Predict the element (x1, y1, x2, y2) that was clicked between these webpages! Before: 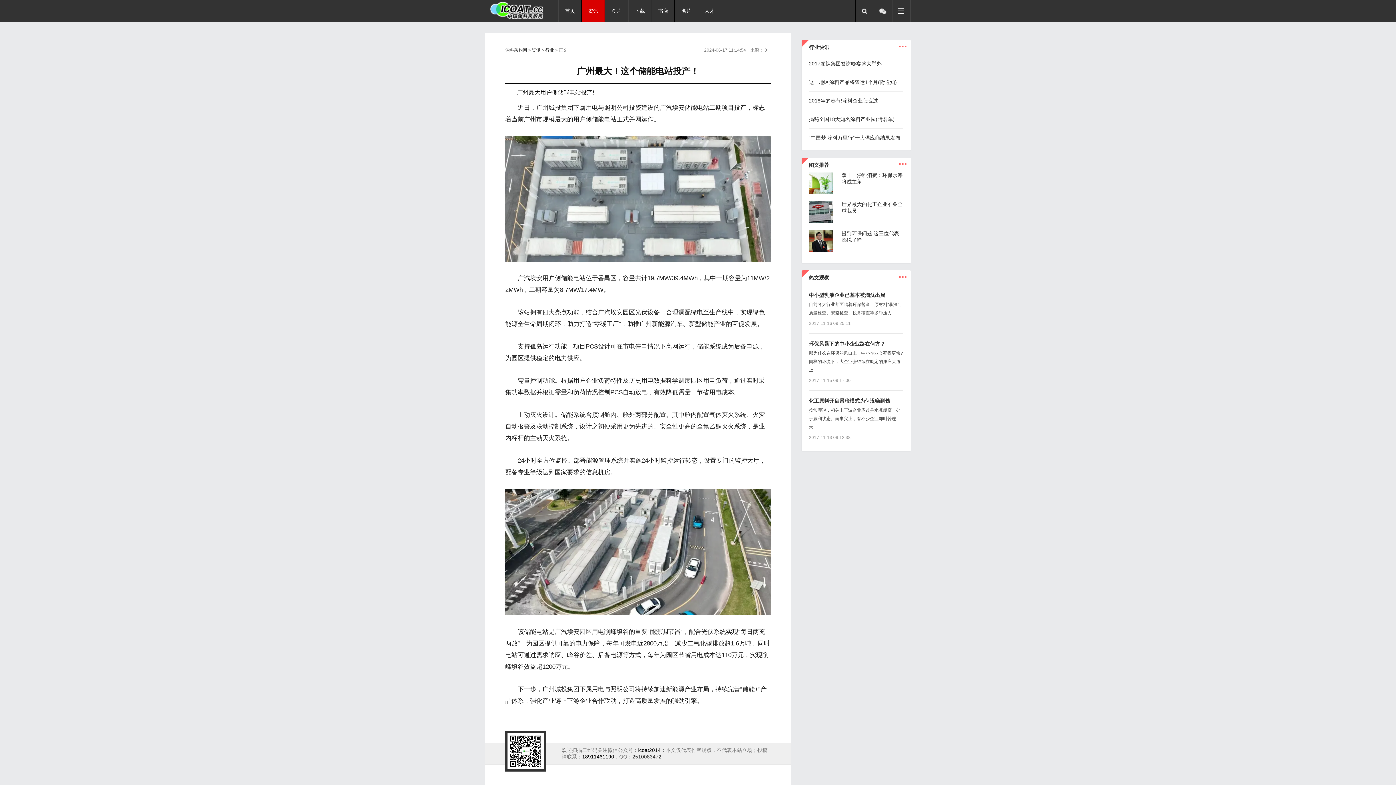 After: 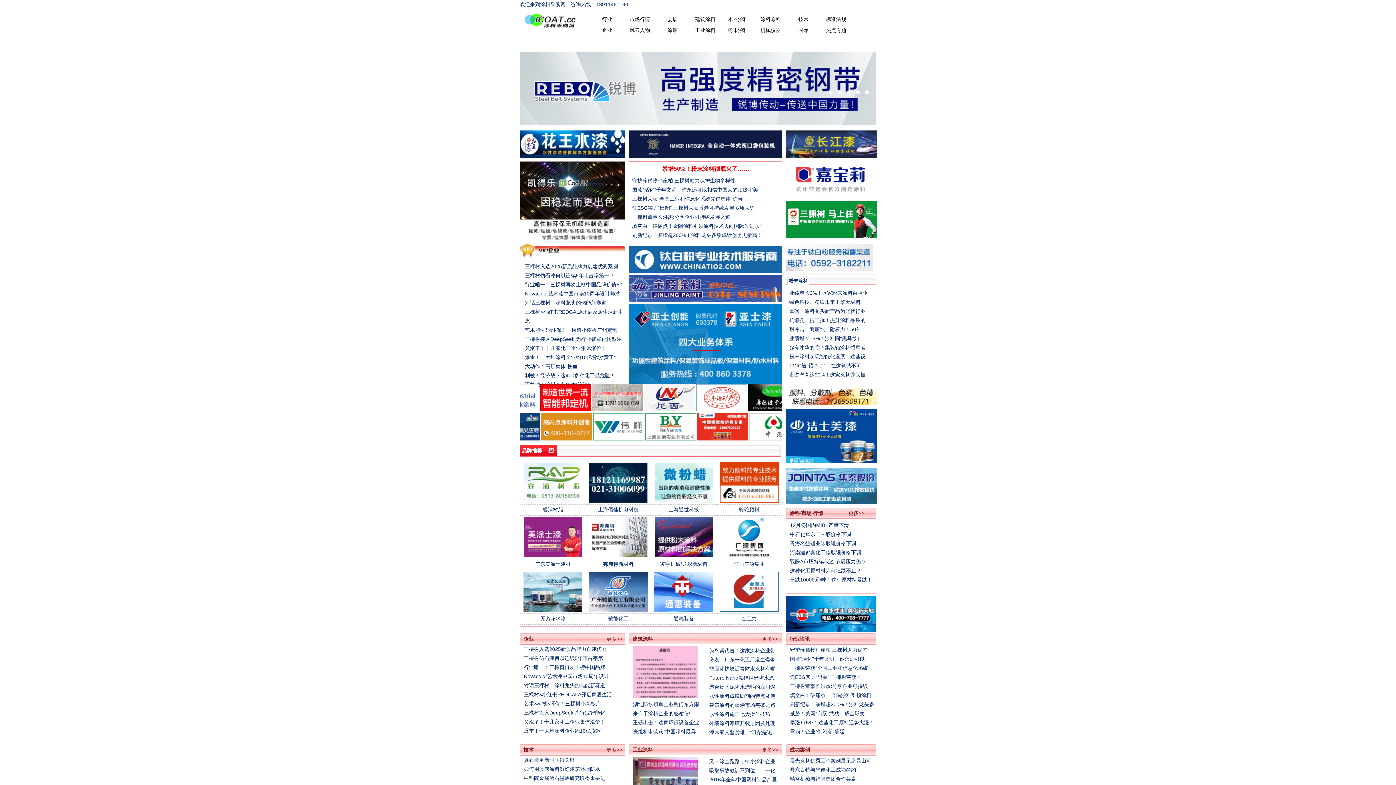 Action: label: 涂料采购网 bbox: (505, 47, 527, 52)